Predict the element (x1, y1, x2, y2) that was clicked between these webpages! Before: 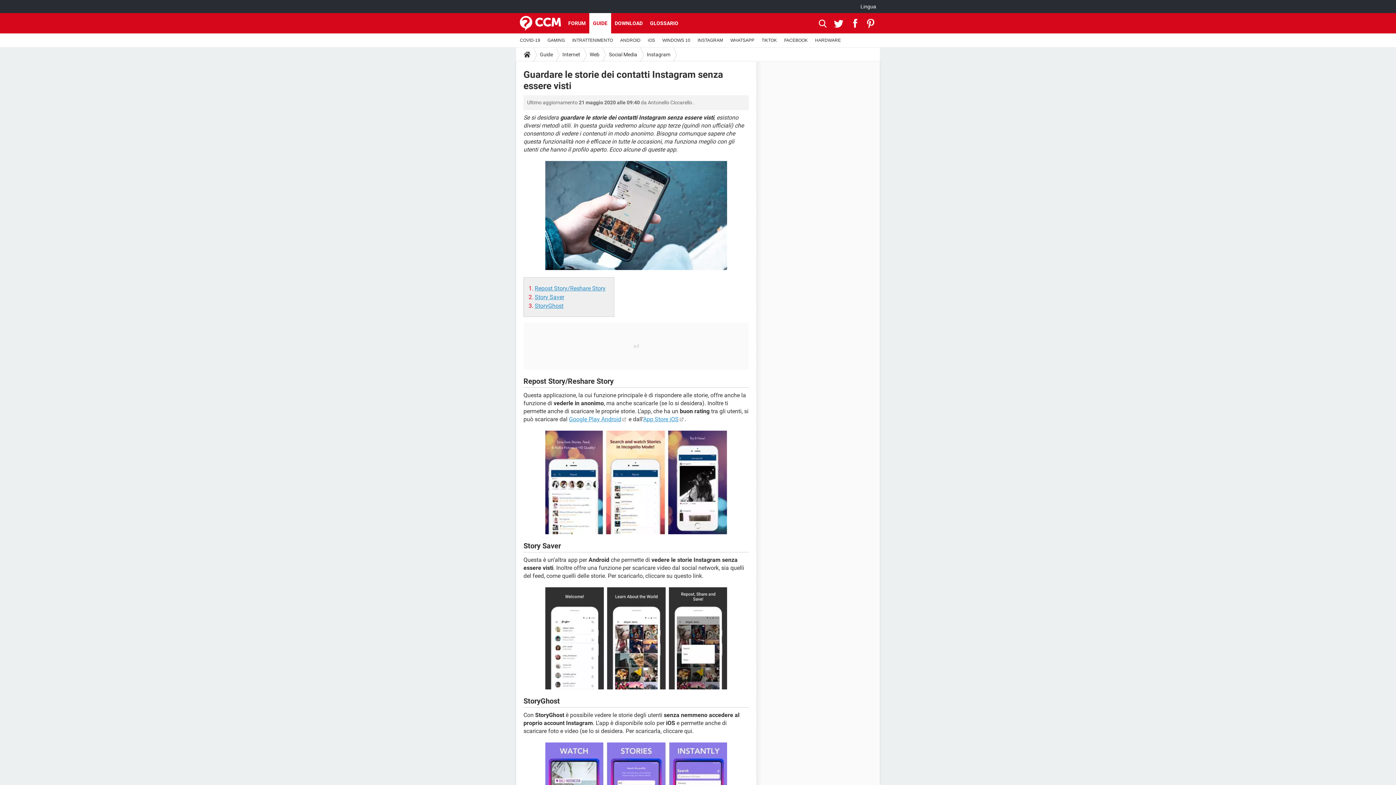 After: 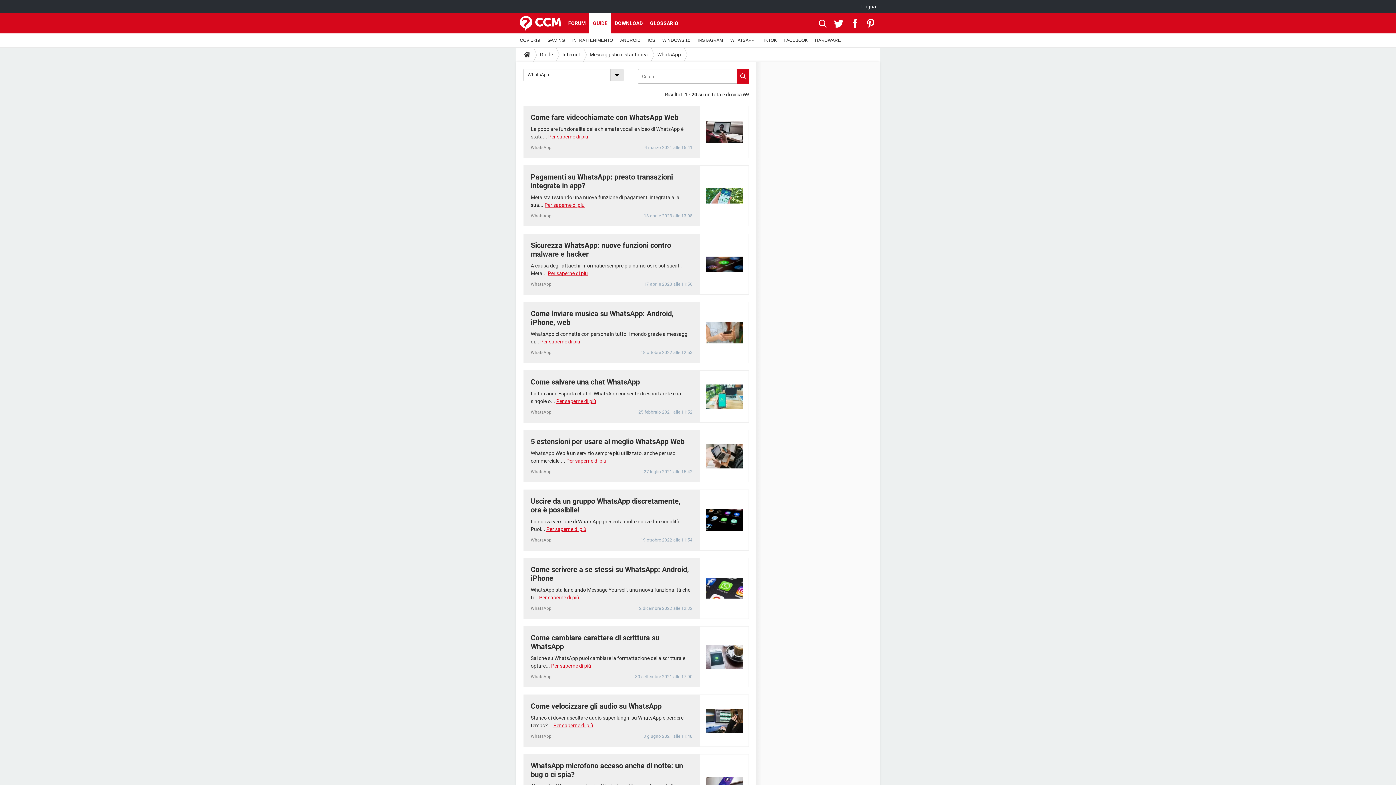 Action: bbox: (726, 33, 758, 47) label: WHATSAPP